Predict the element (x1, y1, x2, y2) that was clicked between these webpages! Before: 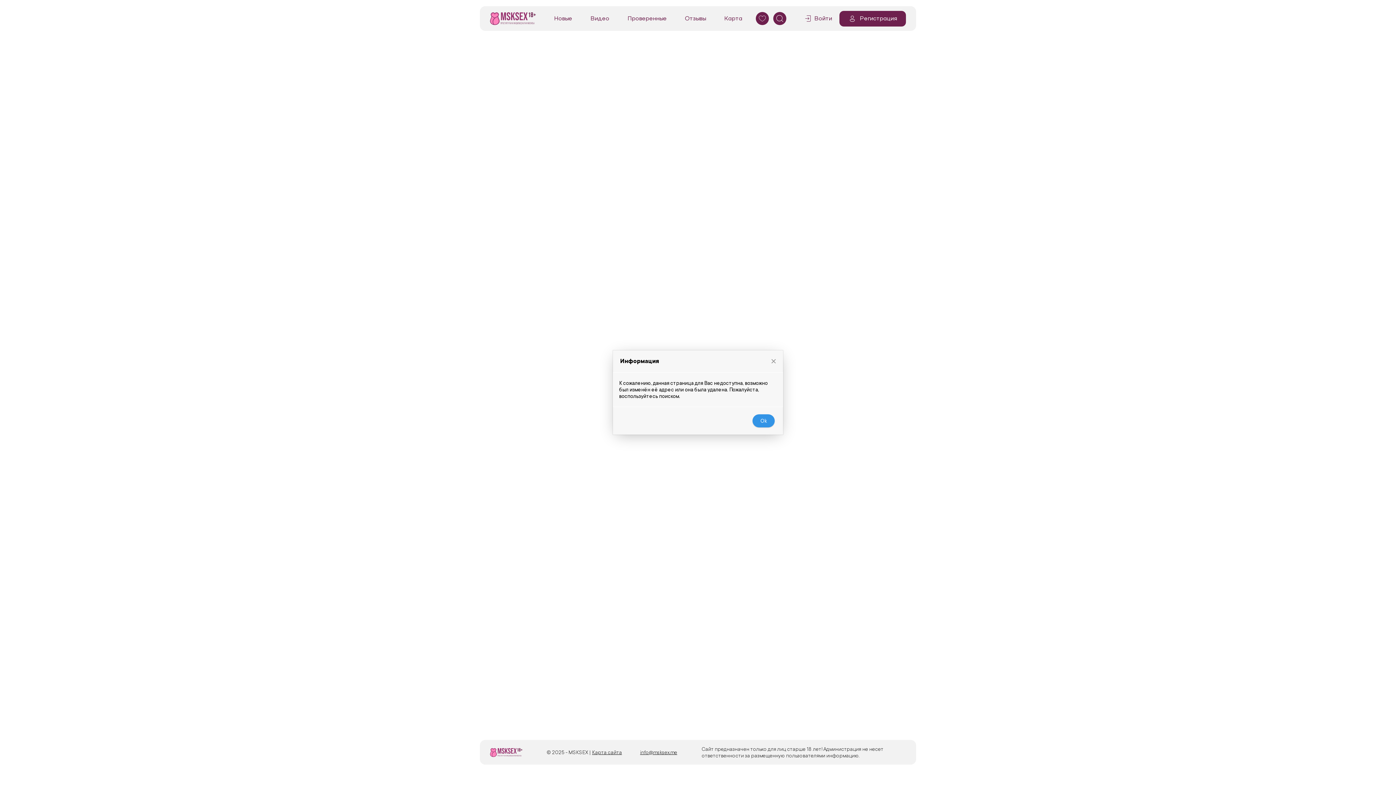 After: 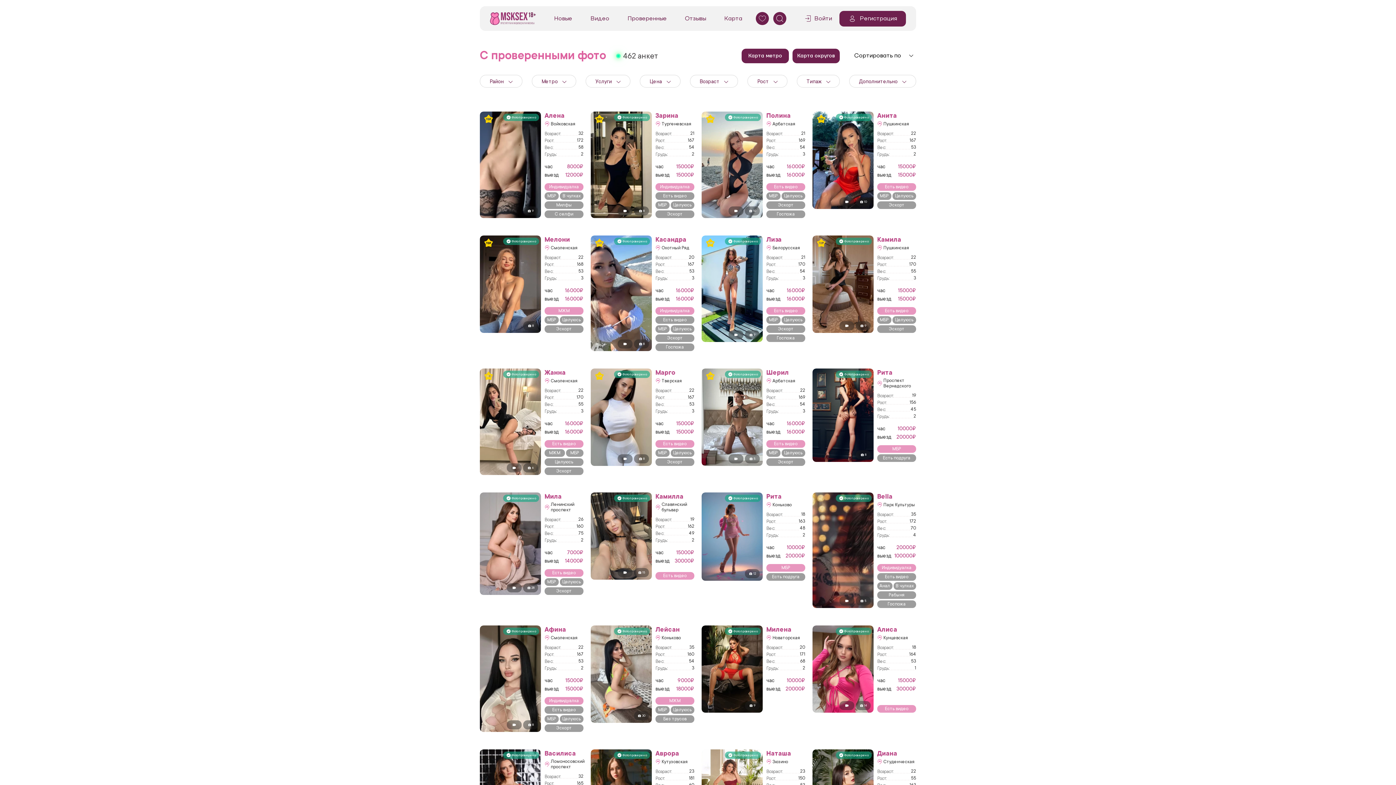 Action: label: Проверенные bbox: (627, 14, 667, 22)